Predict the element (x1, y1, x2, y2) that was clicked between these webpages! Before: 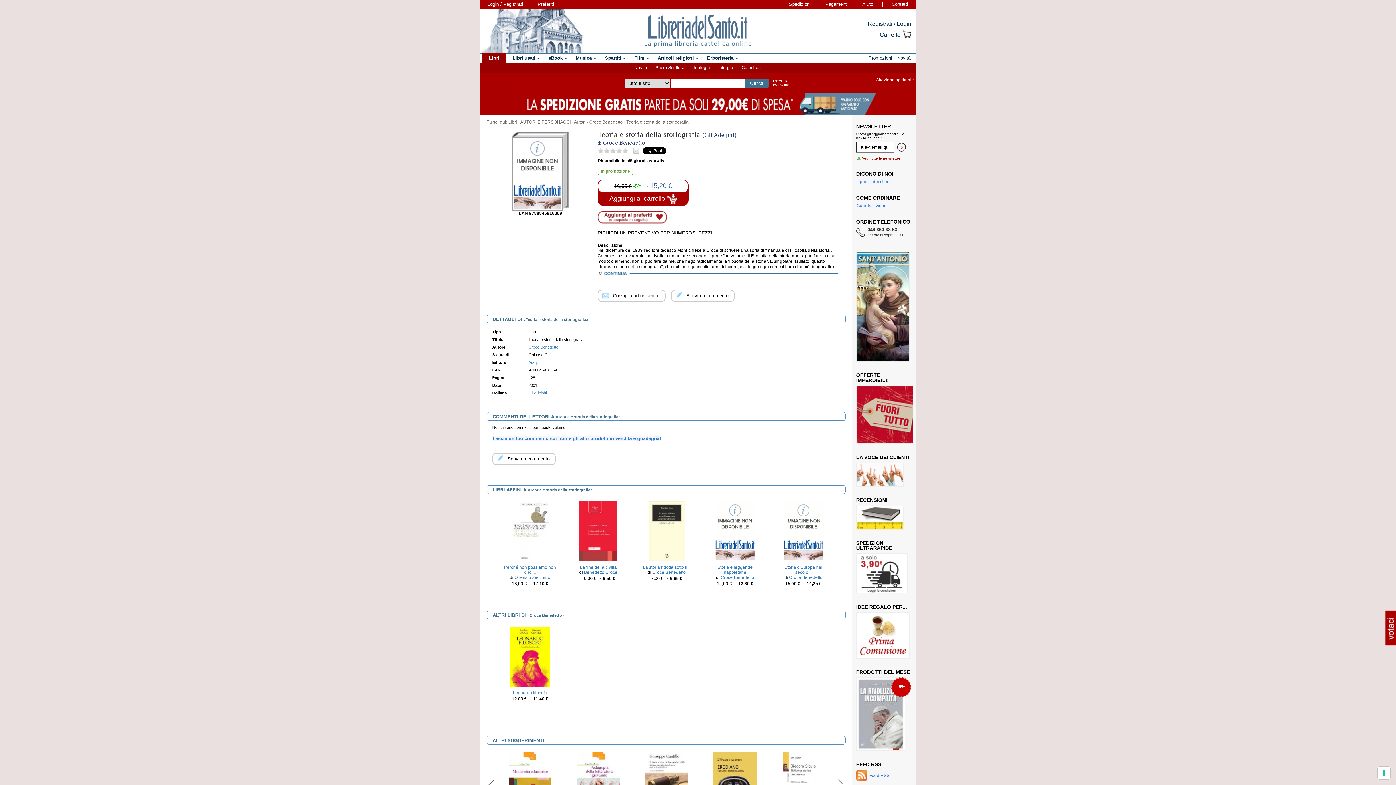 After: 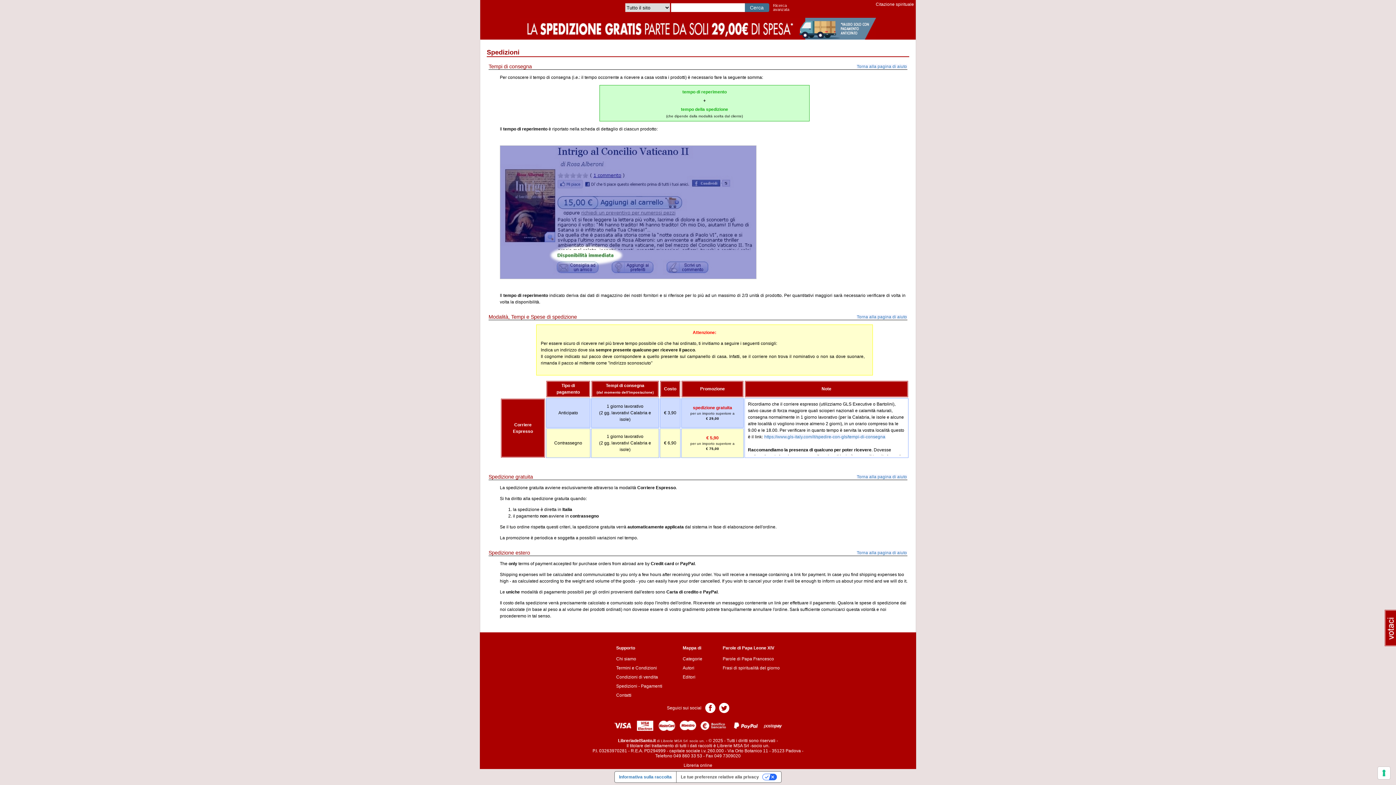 Action: bbox: (856, 553, 913, 593)